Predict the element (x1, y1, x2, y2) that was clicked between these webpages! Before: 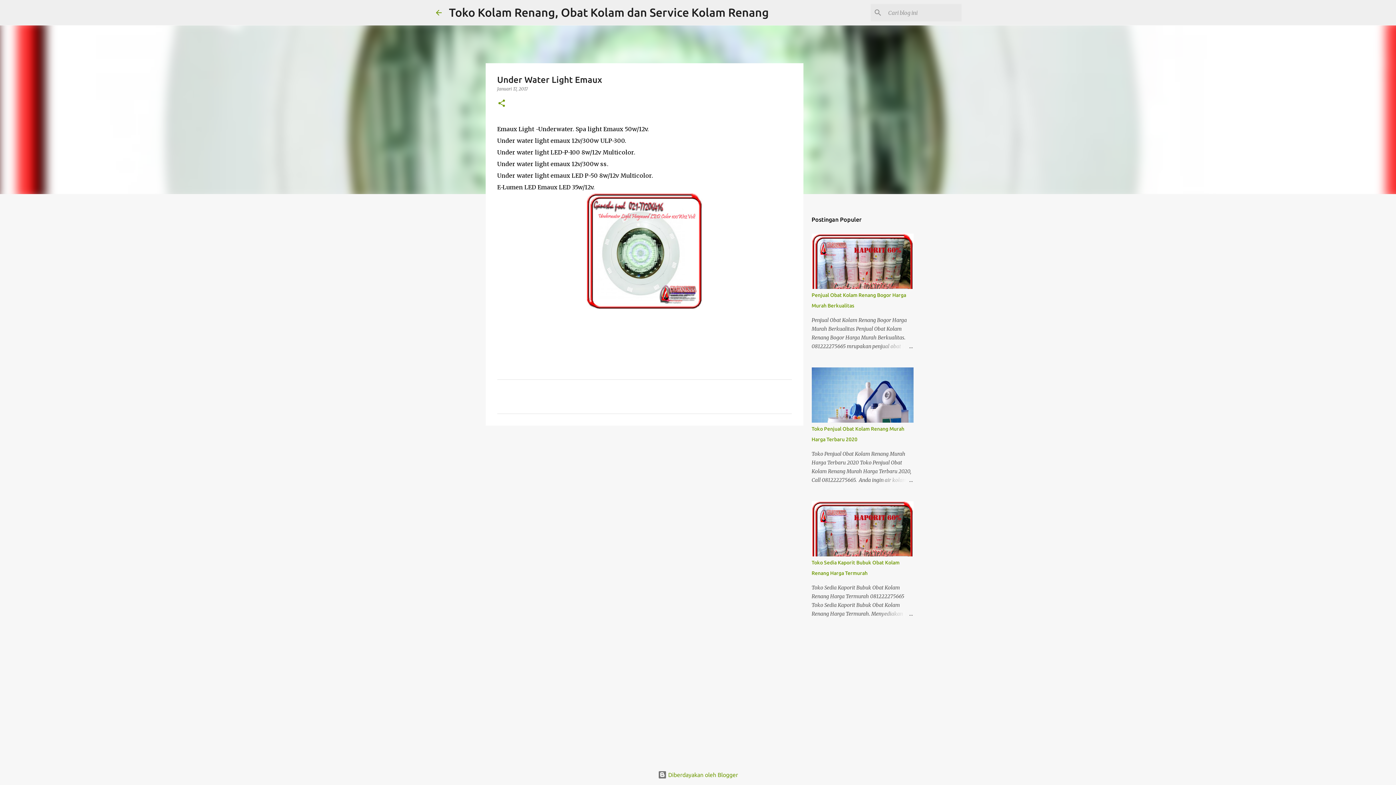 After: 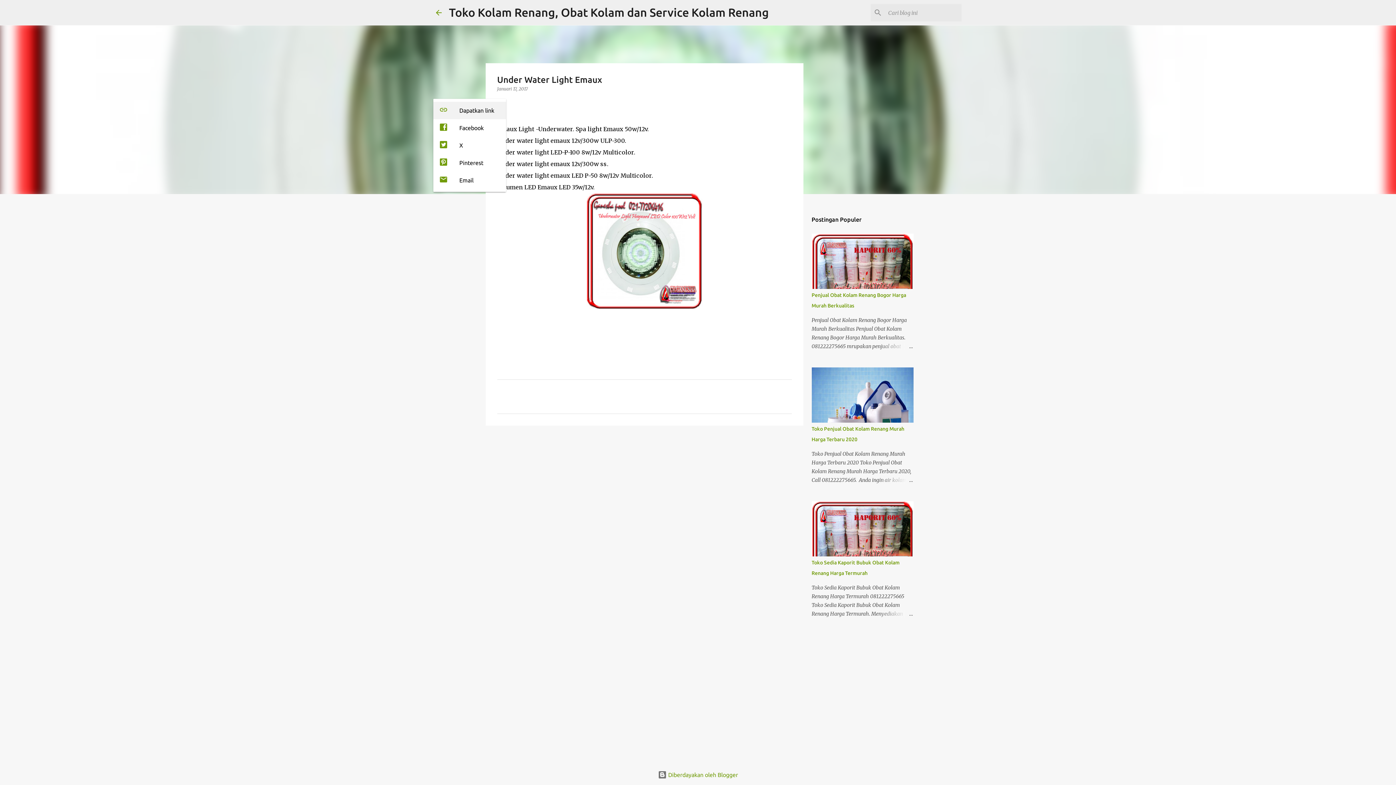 Action: label: Berbagi bbox: (497, 98, 506, 108)